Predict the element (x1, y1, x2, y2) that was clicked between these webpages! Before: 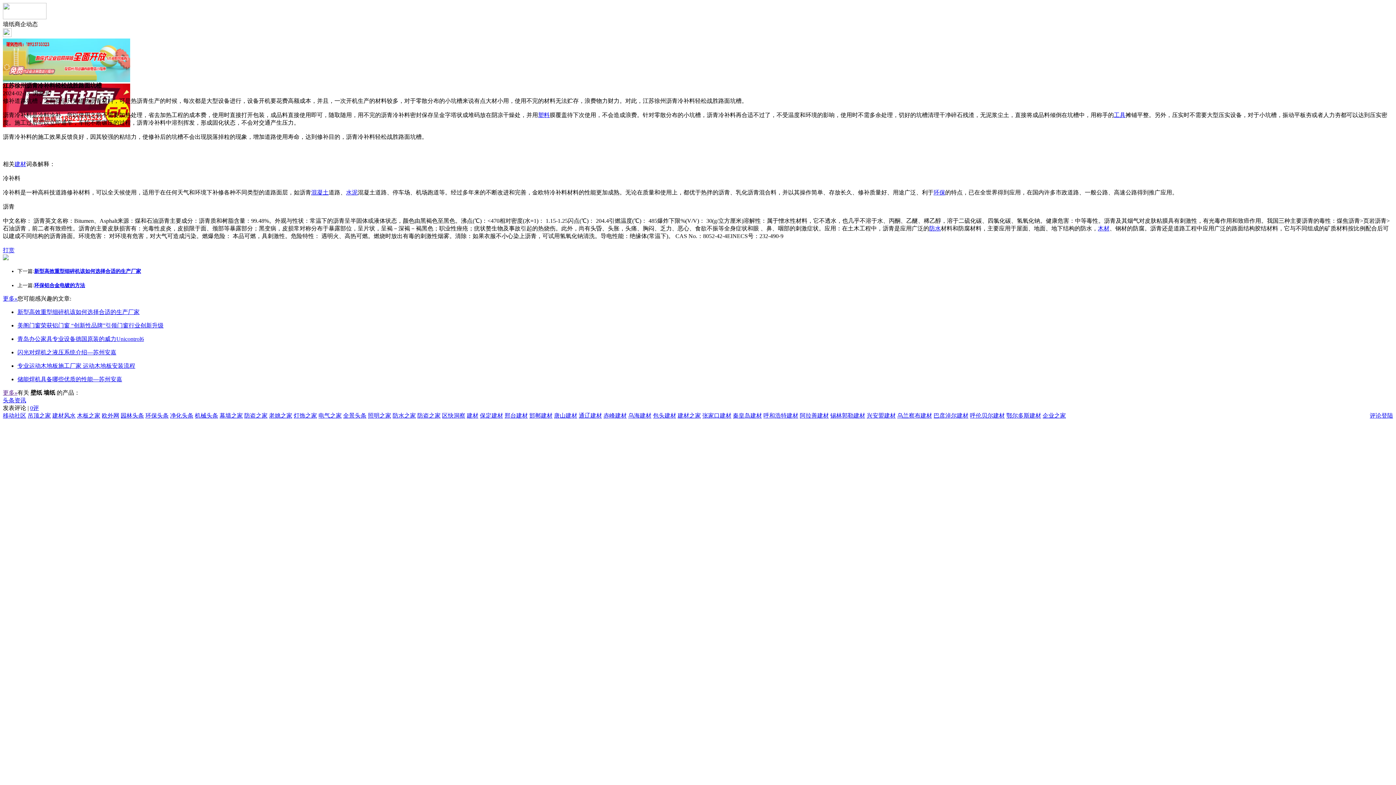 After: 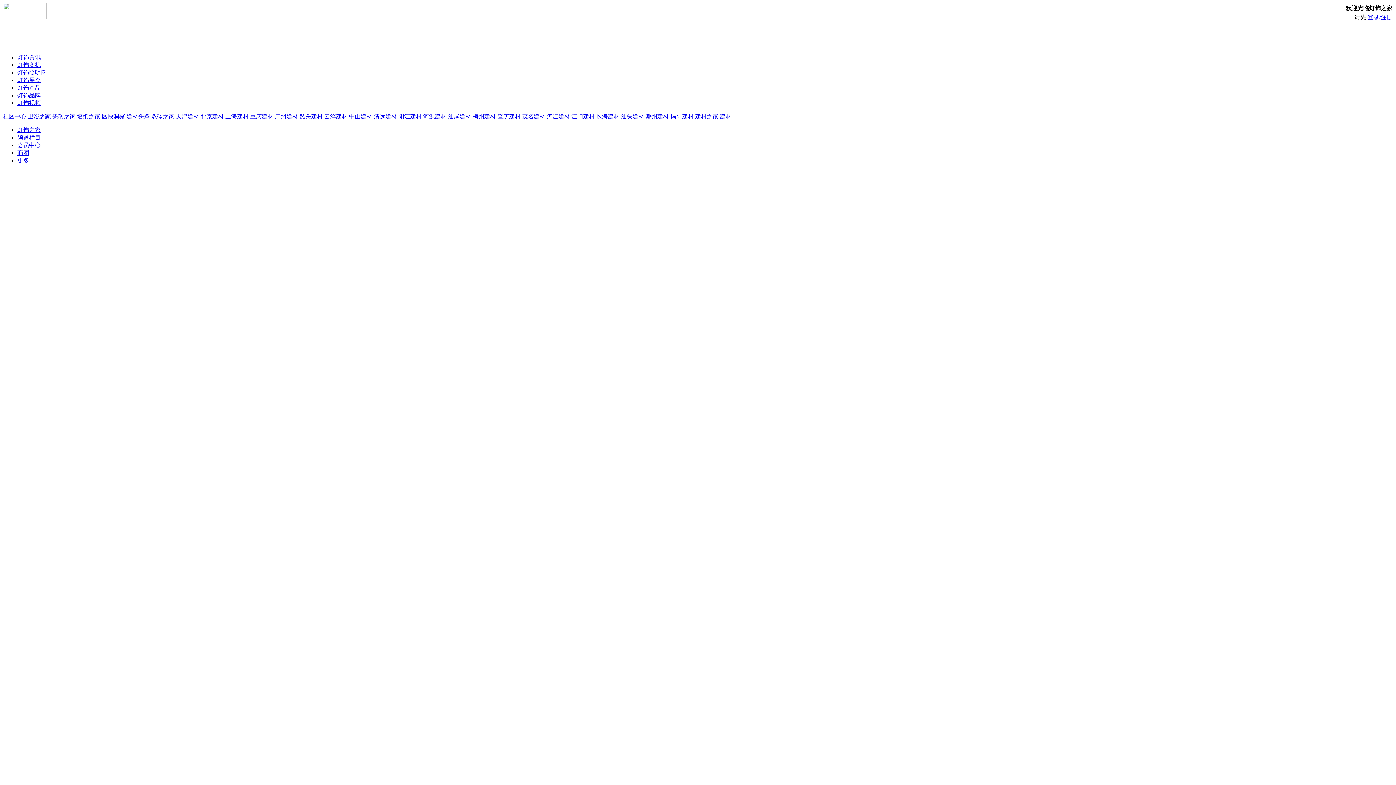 Action: bbox: (293, 412, 317, 418) label: 灯饰之家